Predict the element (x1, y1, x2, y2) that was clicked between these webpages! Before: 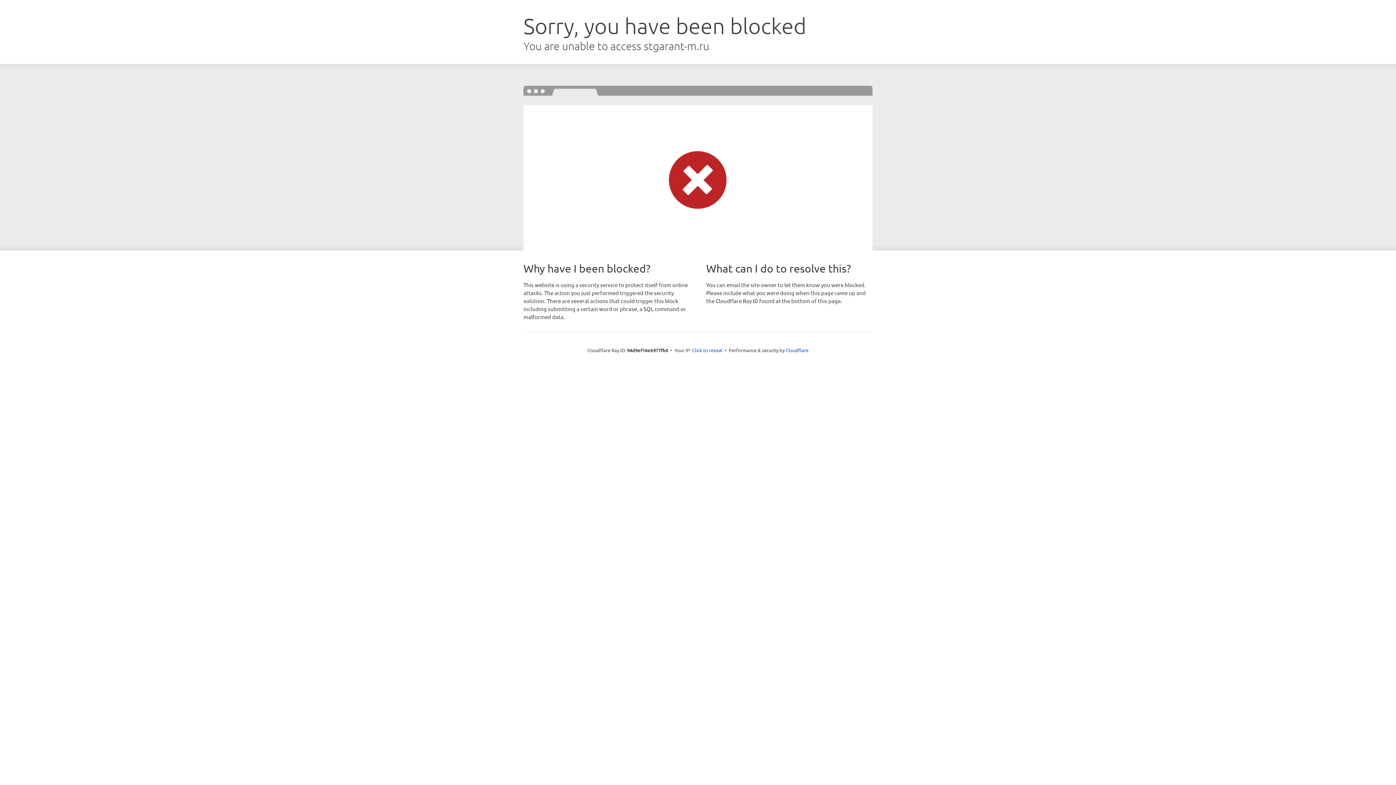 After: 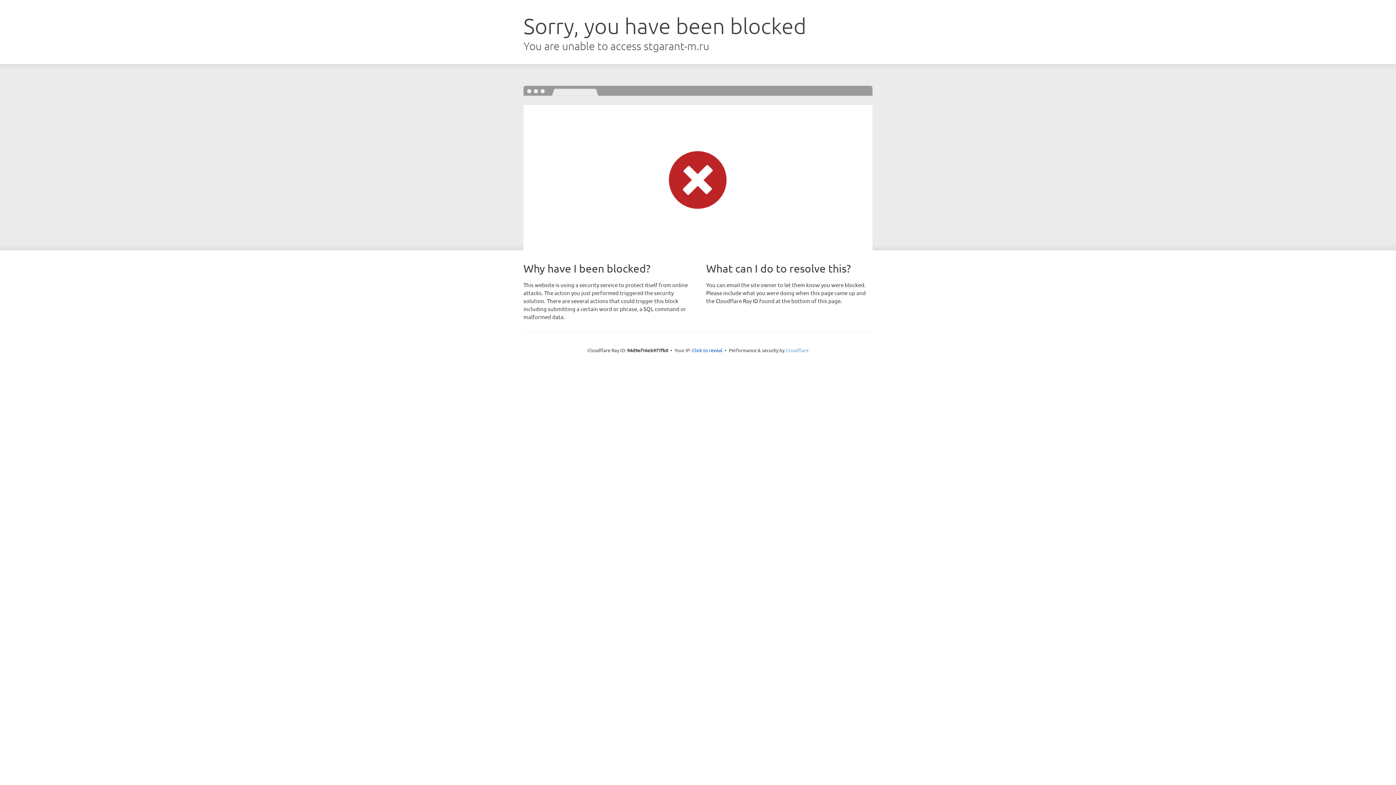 Action: bbox: (785, 347, 808, 353) label: Cloudflare